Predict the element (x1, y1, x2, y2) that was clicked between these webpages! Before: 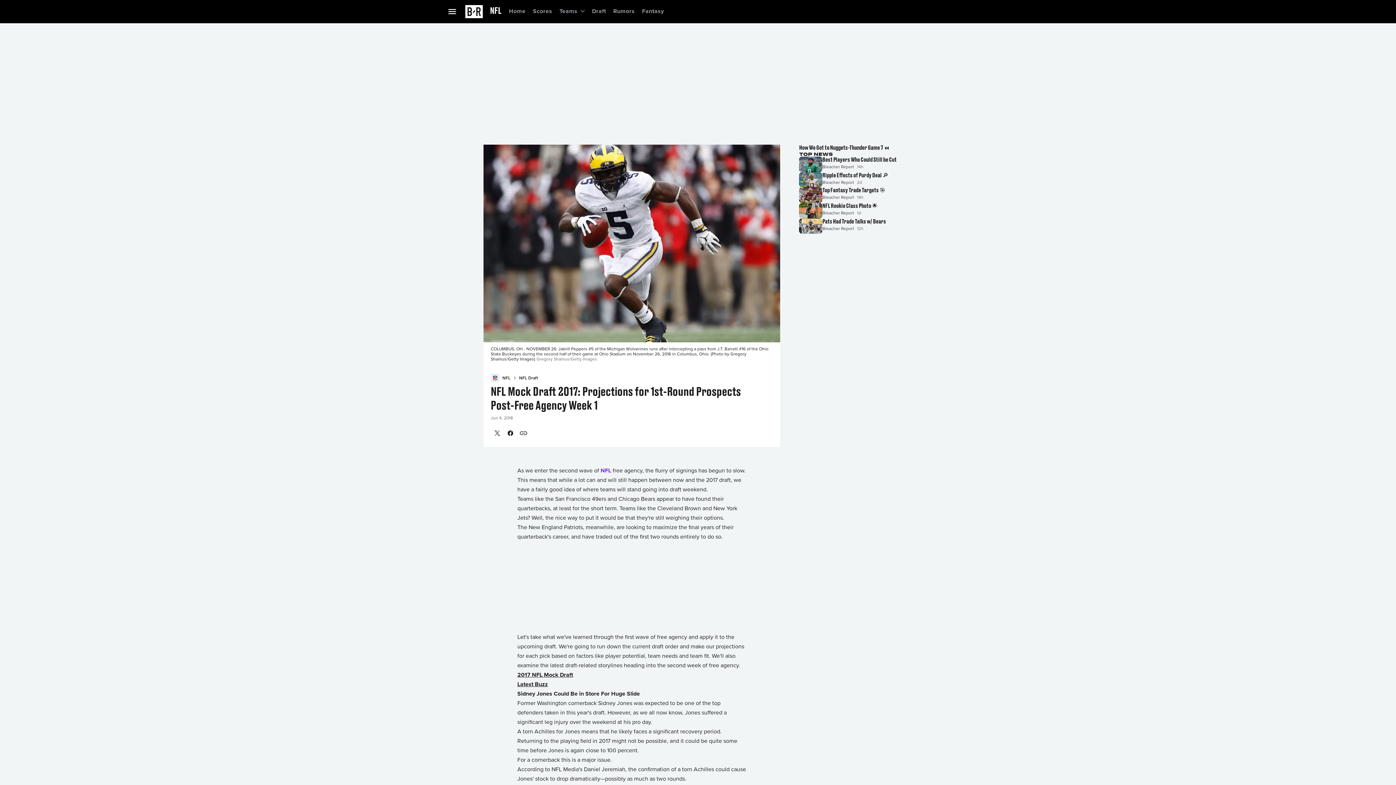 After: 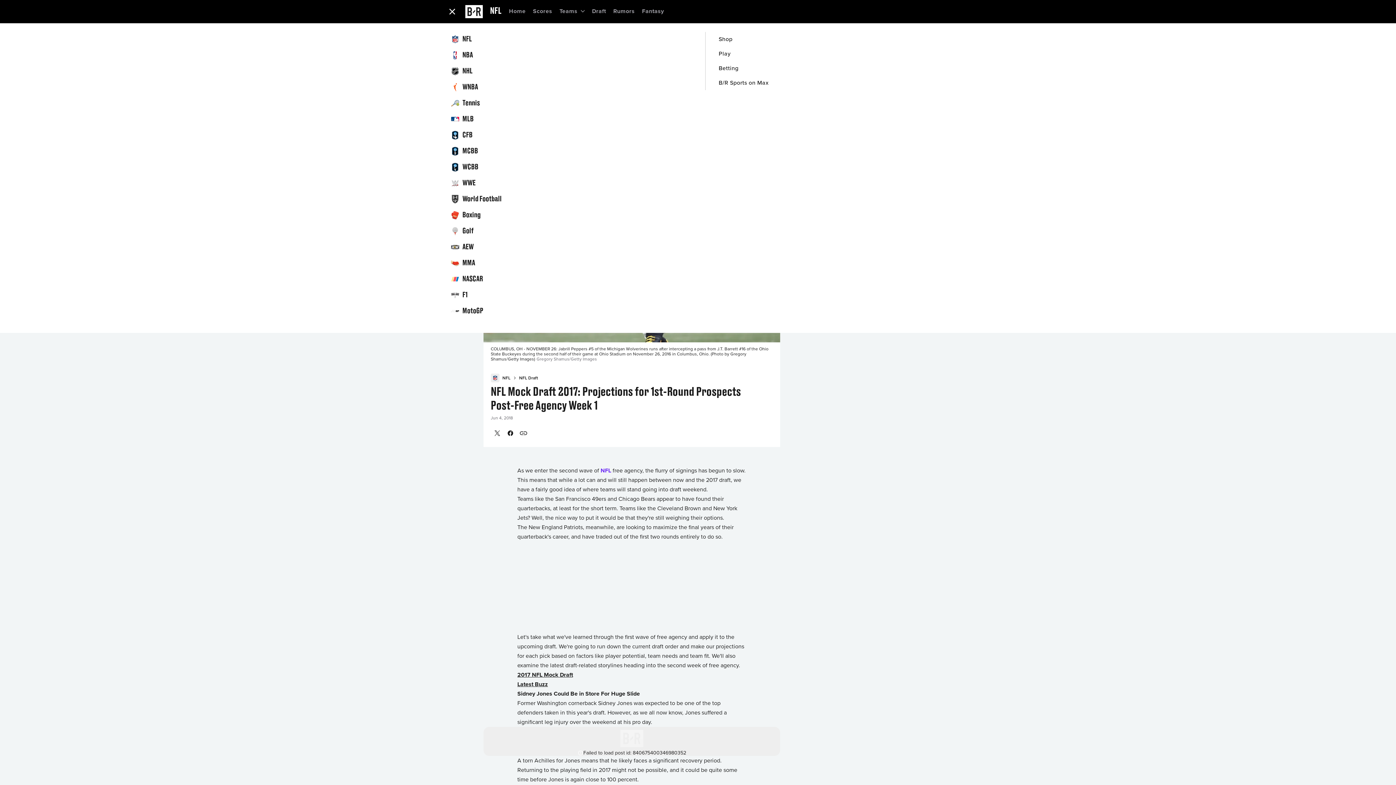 Action: bbox: (448, 2, 465, 20) label: Open Menu